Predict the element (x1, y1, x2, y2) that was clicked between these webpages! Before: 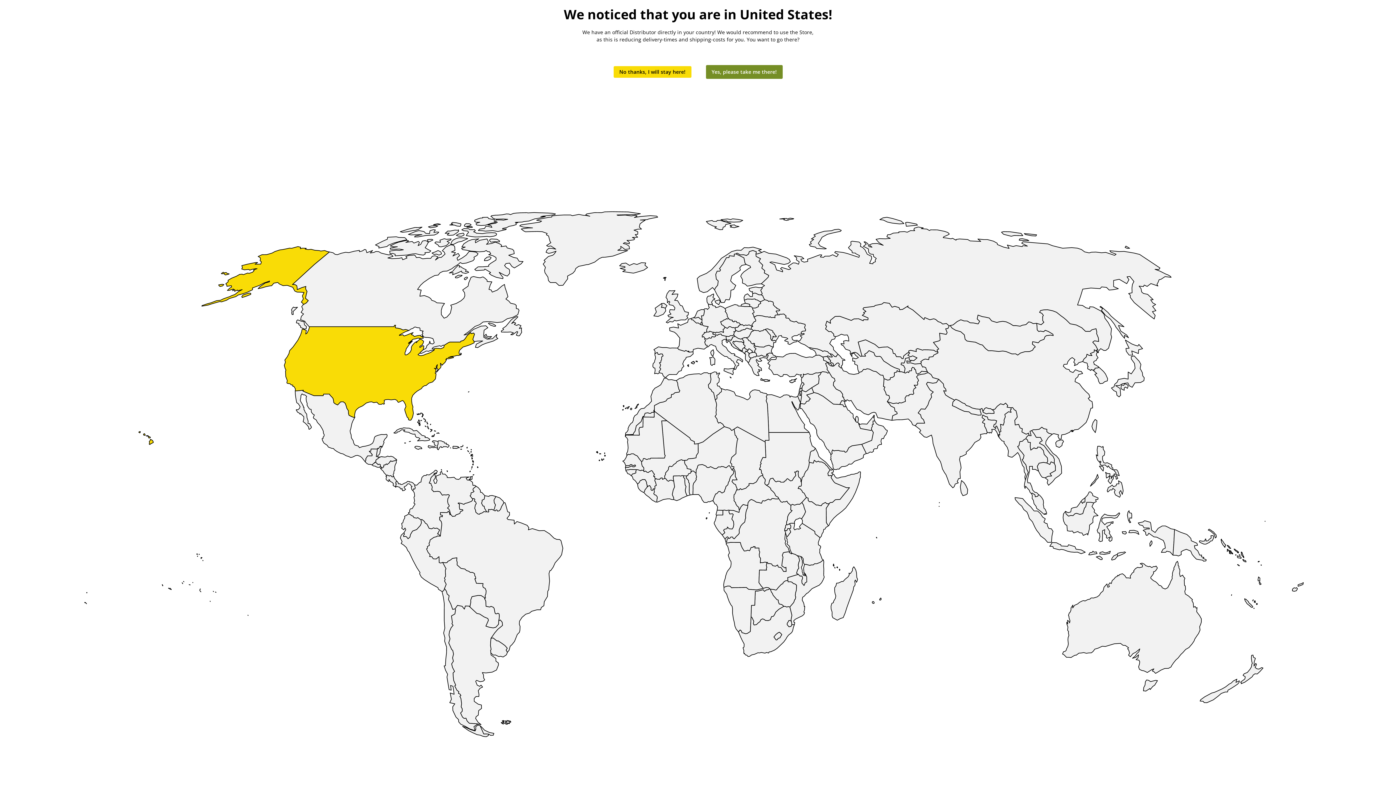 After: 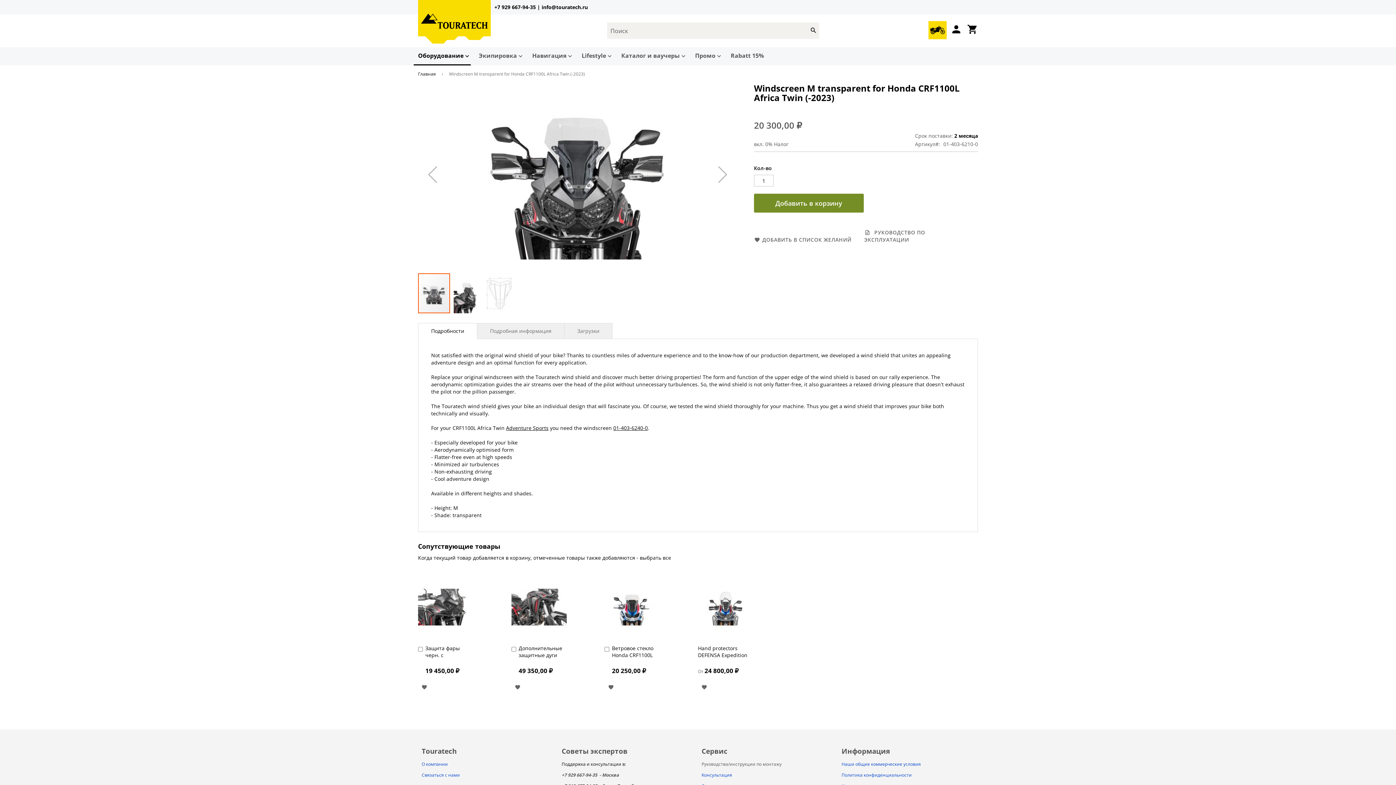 Action: label: No thanks, I will stay here! bbox: (613, 66, 691, 77)